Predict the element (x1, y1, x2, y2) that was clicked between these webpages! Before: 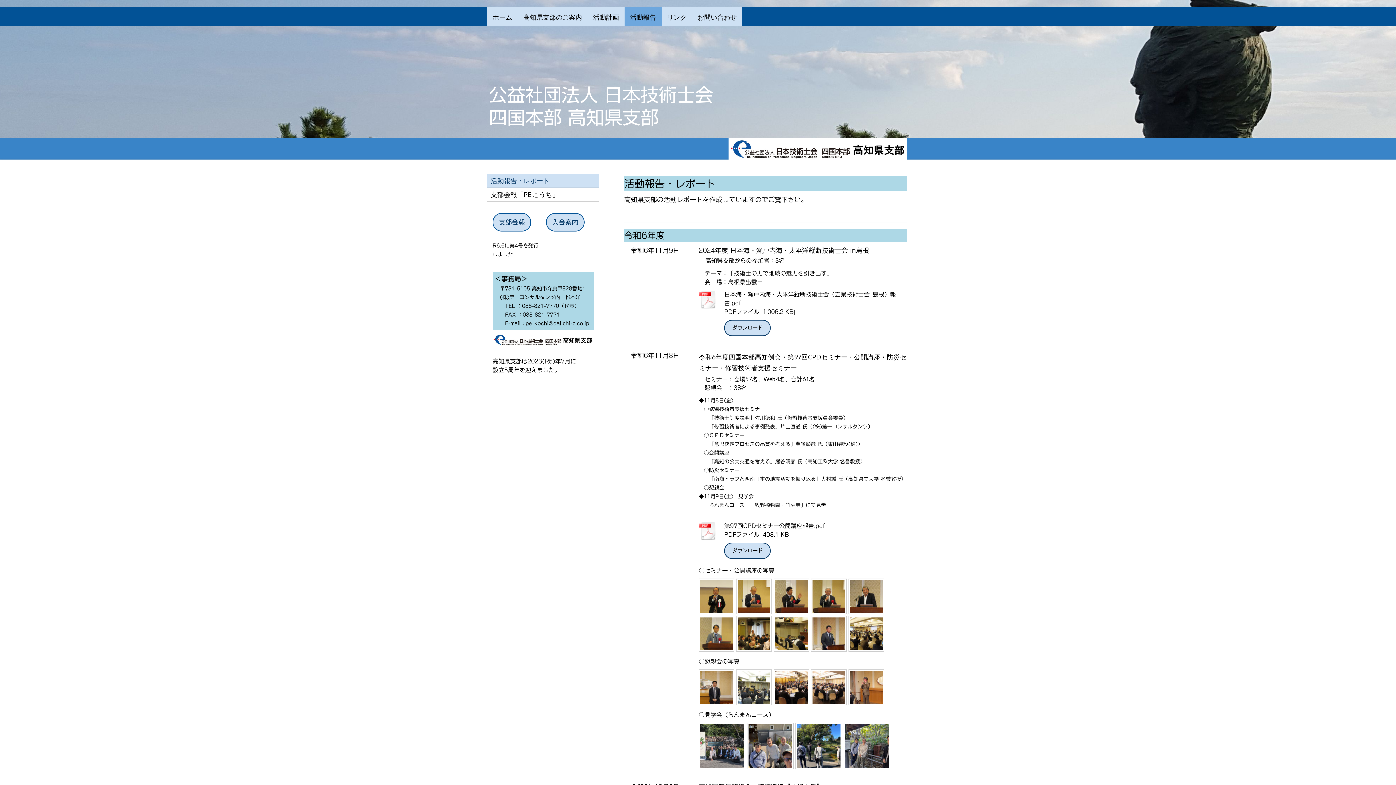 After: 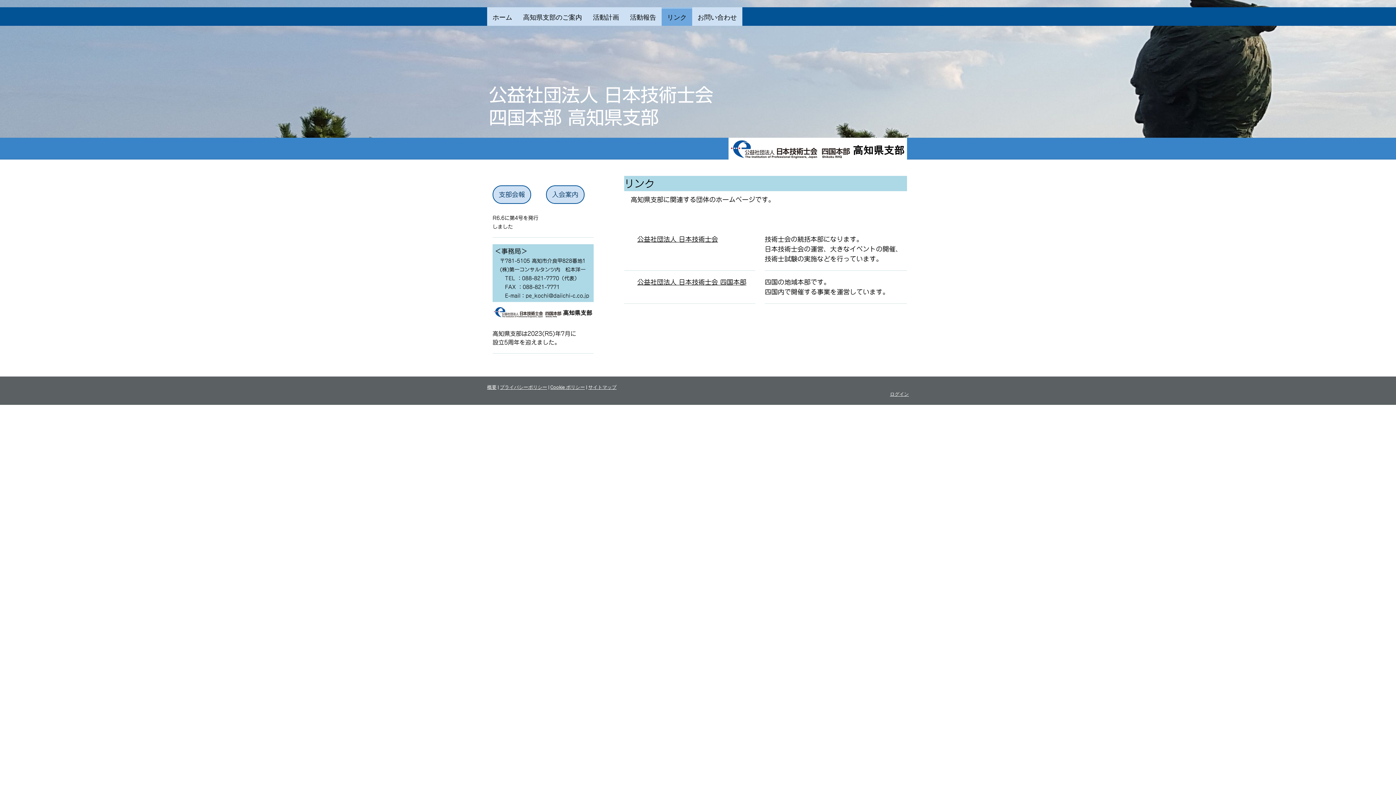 Action: bbox: (661, 7, 692, 25) label: リンク